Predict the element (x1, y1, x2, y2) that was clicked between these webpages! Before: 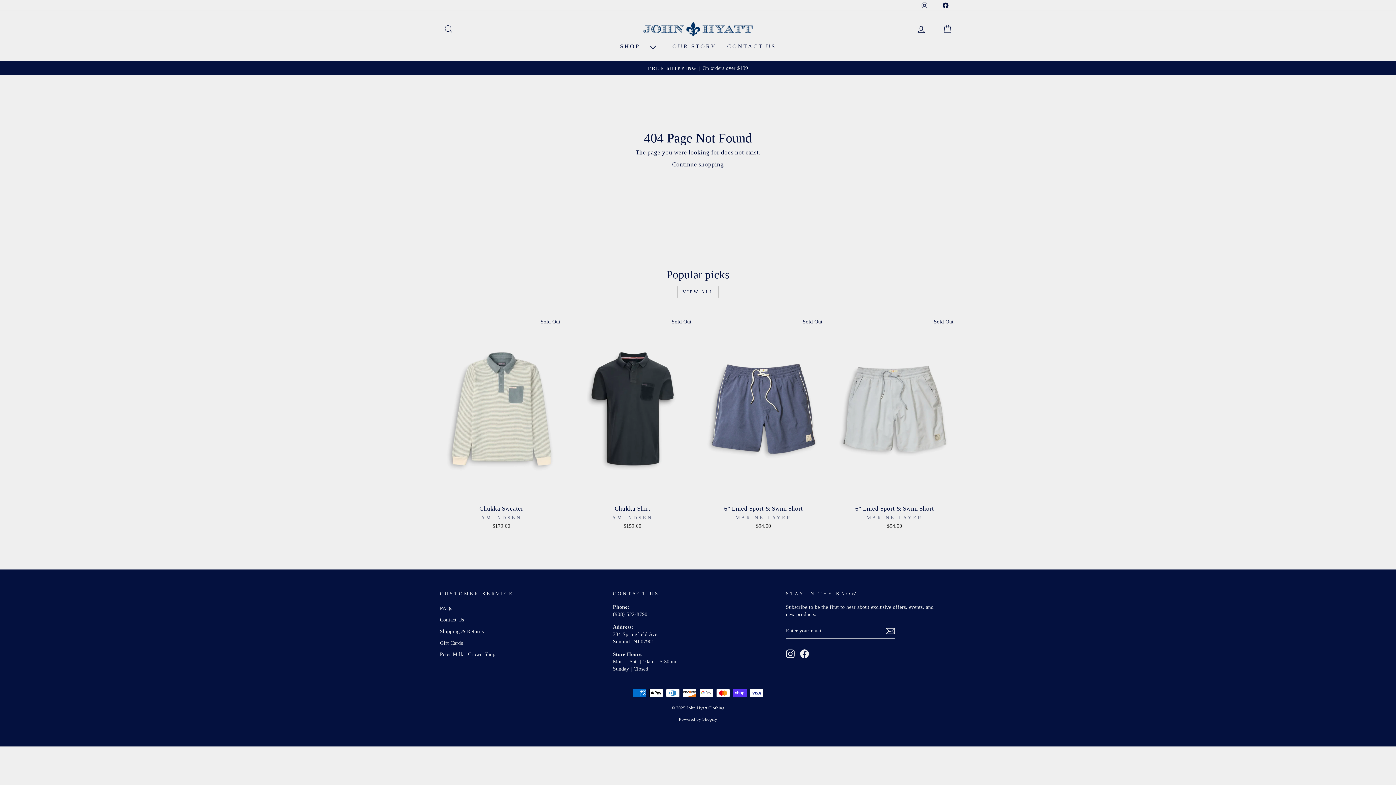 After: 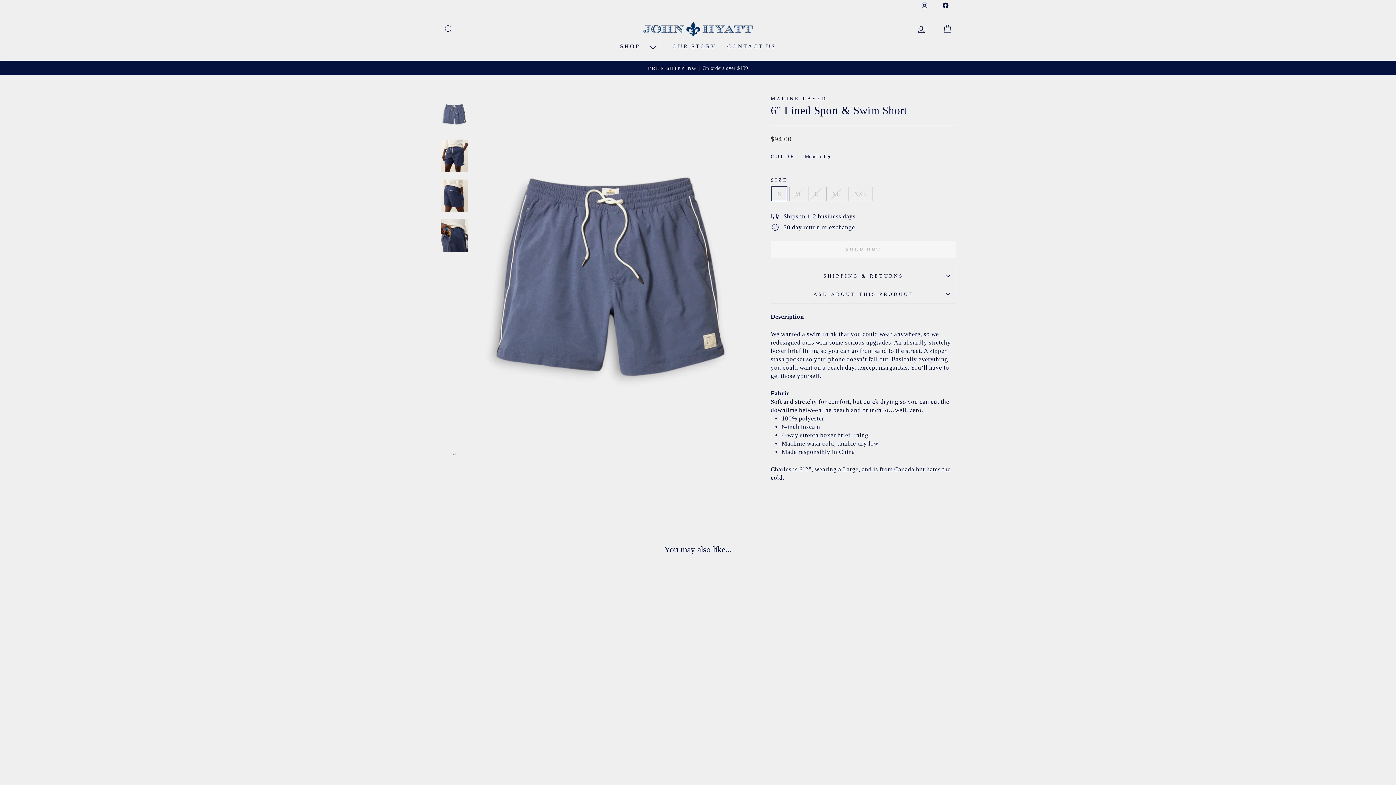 Action: label: 6" Lined Sport & Swim Short
MARINE LAYER
$94.00 bbox: (702, 501, 825, 531)